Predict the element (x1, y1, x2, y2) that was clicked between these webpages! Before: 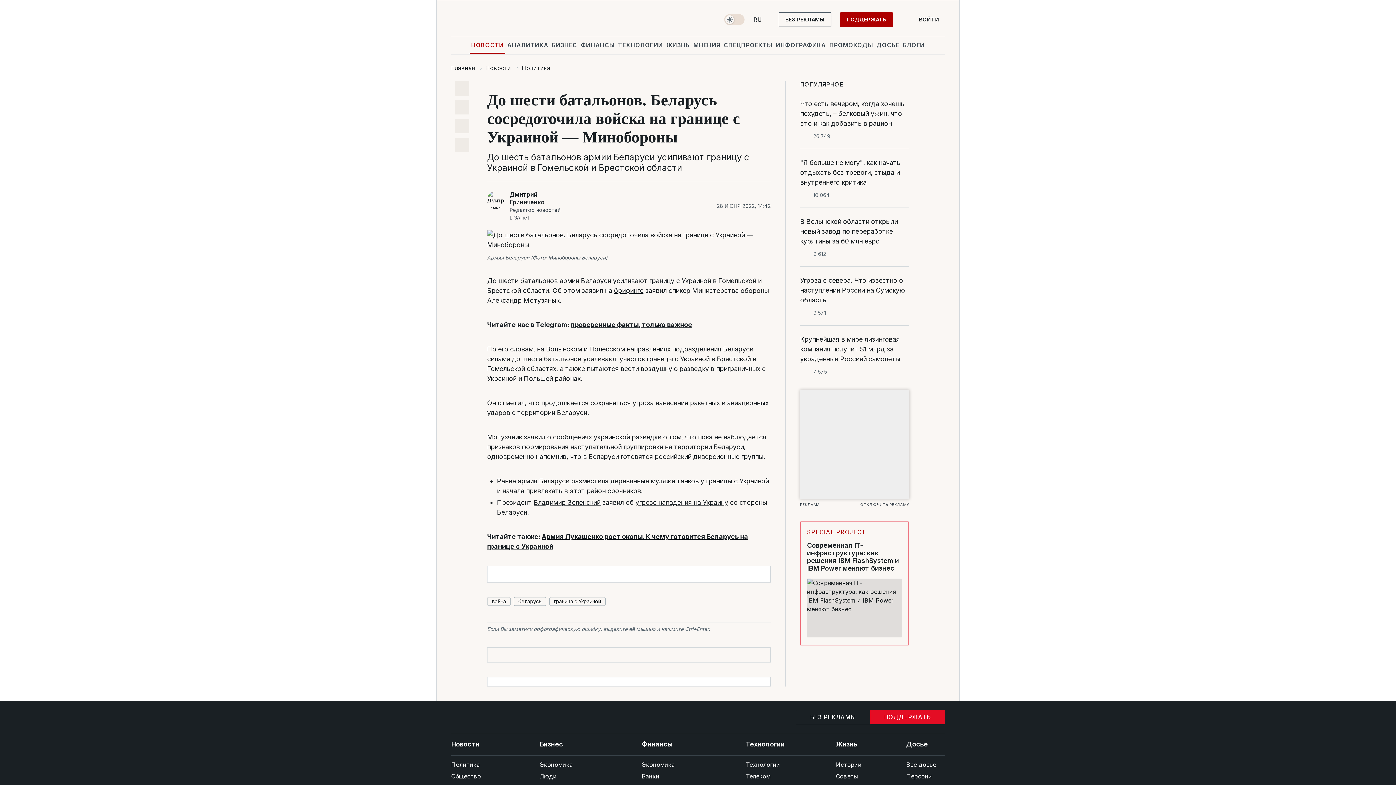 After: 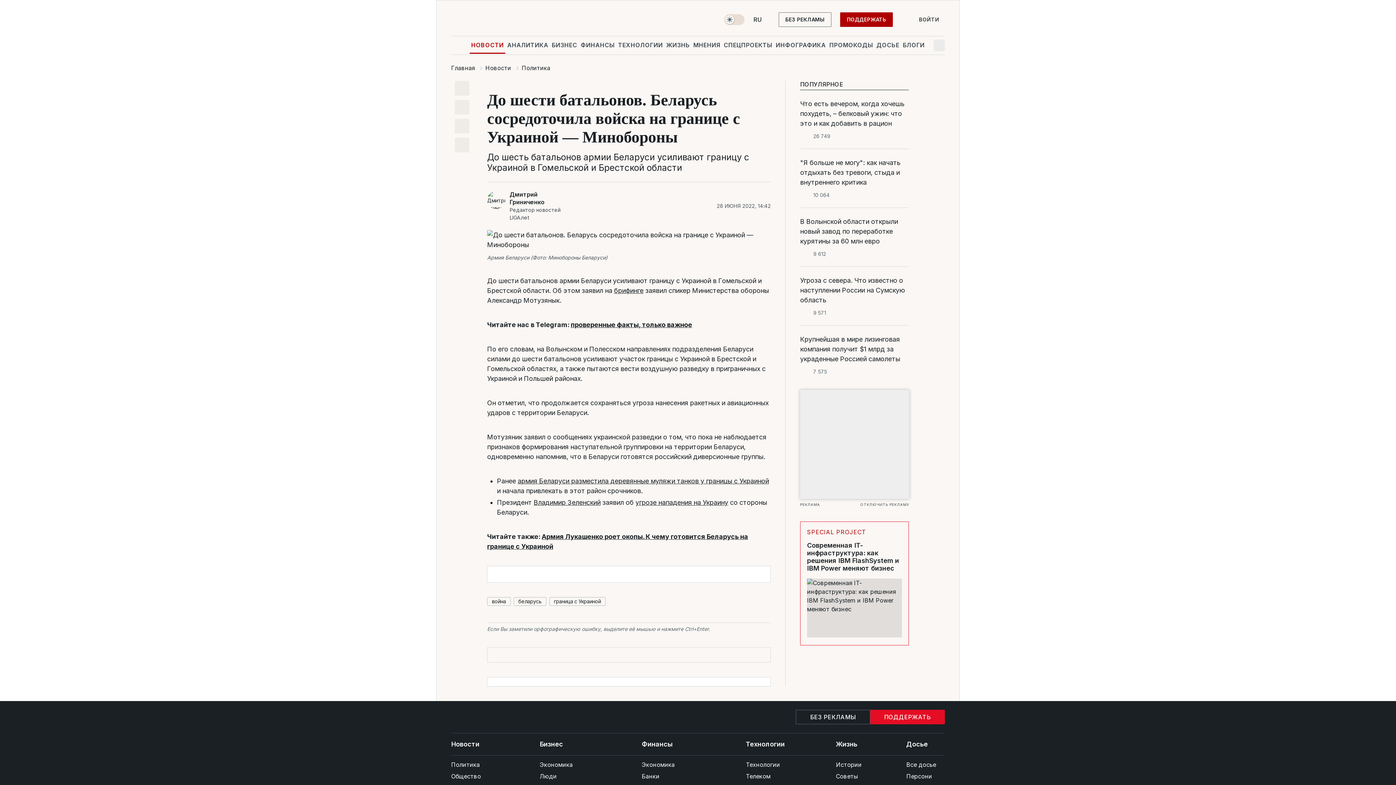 Action: label: Поиск bbox: (933, 39, 945, 51)